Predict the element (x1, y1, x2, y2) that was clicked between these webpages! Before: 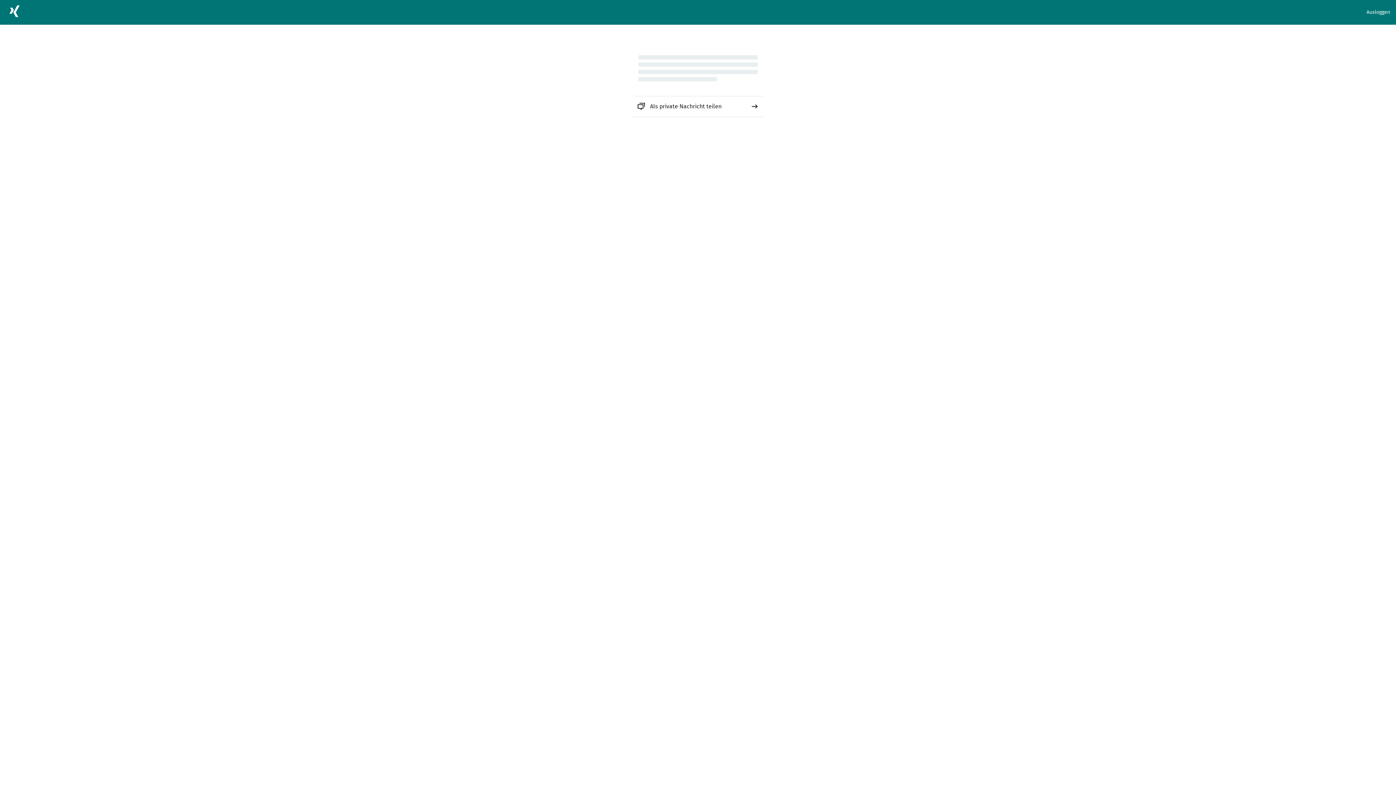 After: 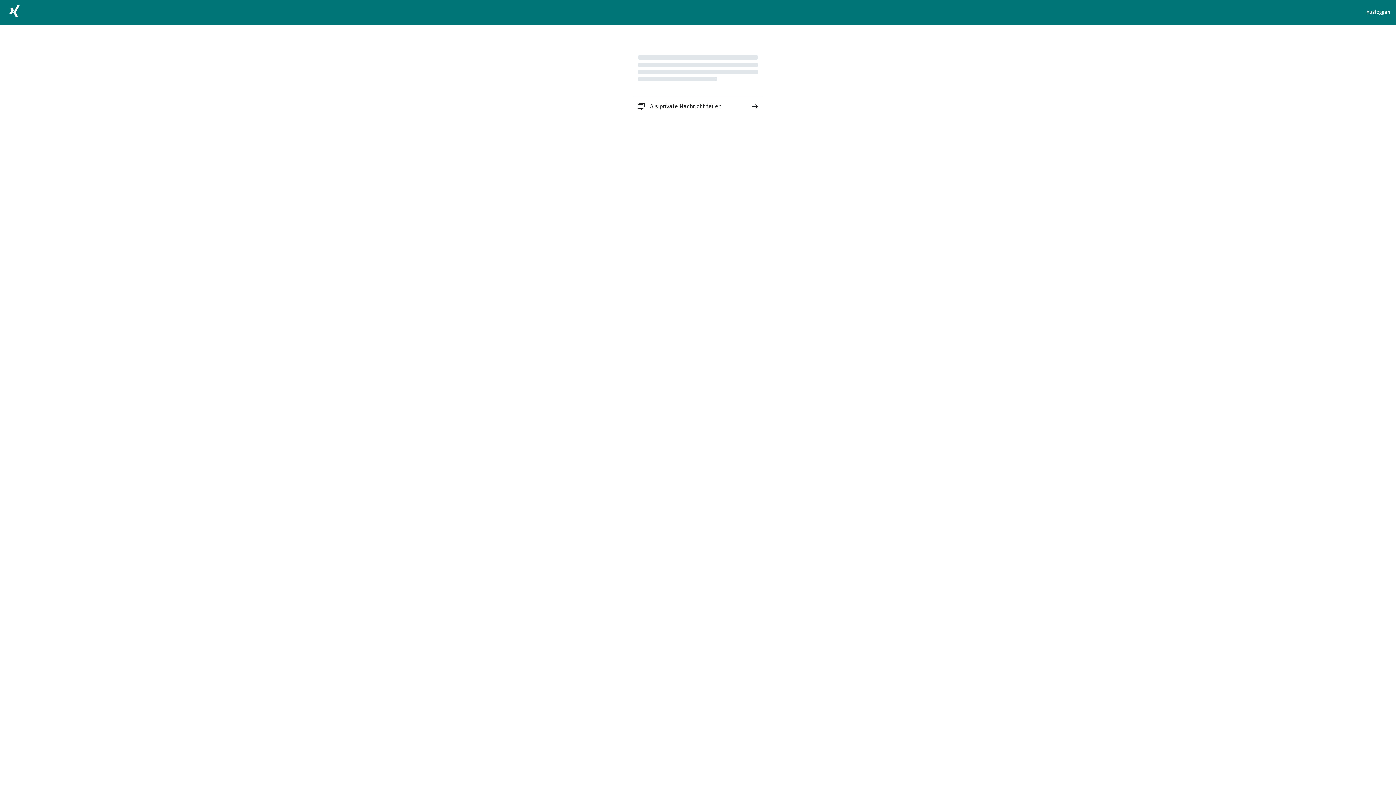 Action: bbox: (632, 96, 763, 116) label: Als private Nachricht teilen